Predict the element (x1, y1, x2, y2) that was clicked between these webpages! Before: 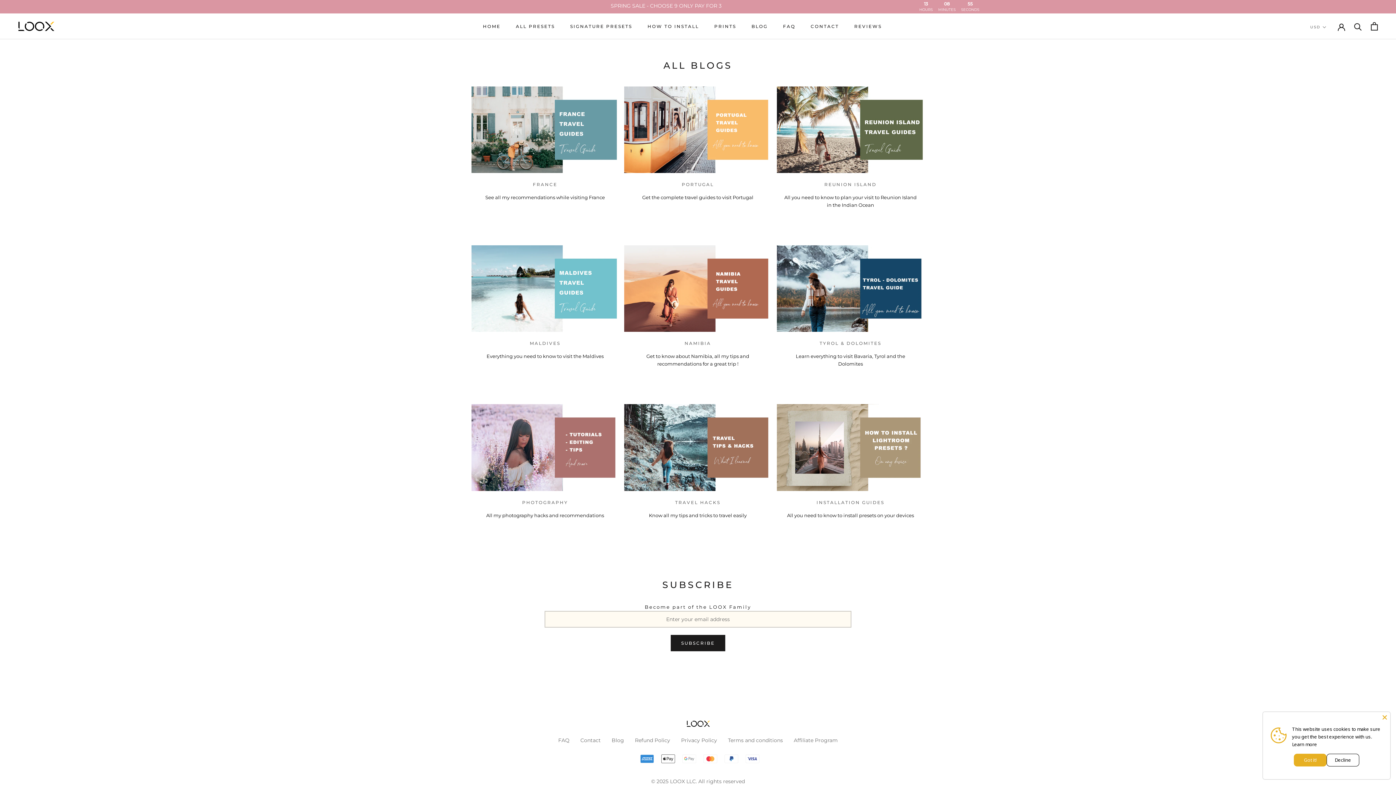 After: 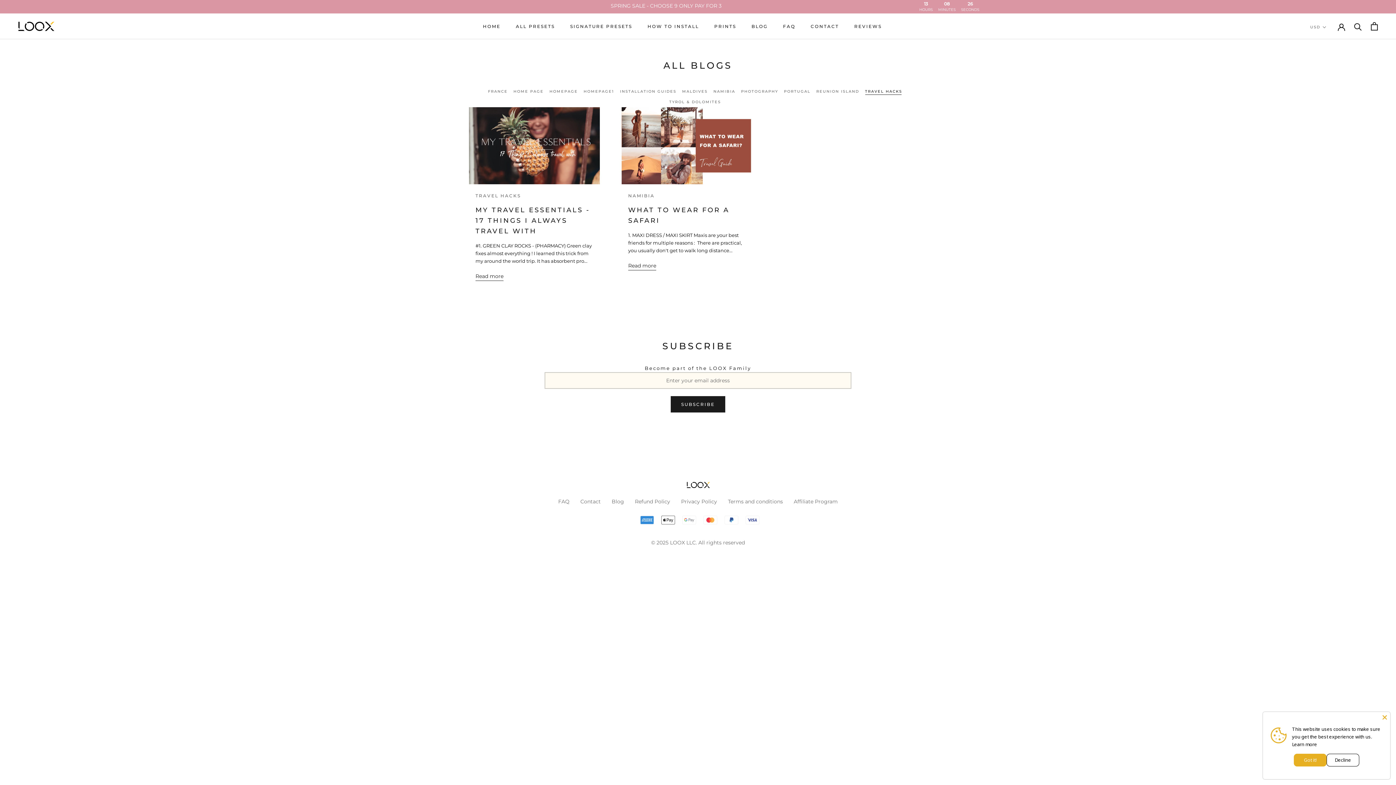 Action: bbox: (624, 404, 771, 491)